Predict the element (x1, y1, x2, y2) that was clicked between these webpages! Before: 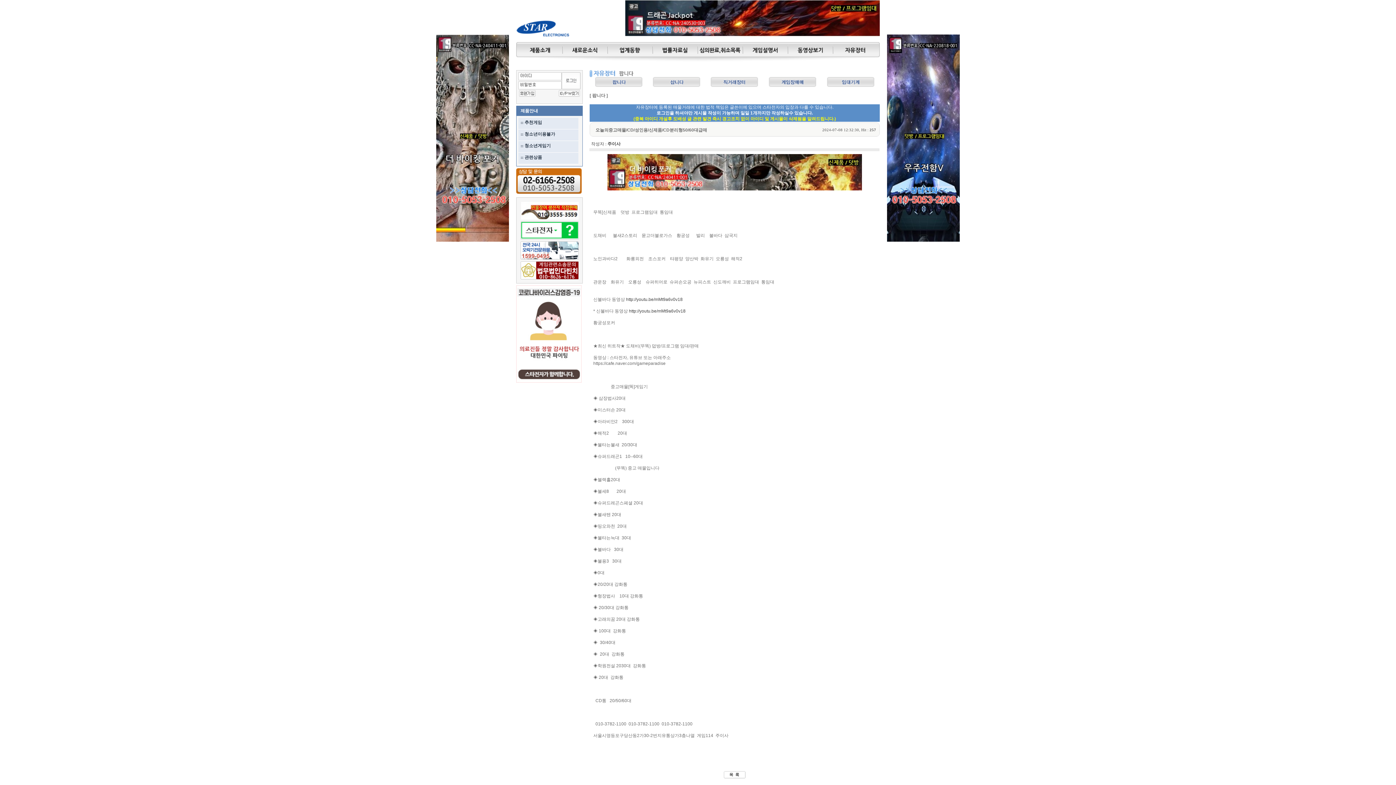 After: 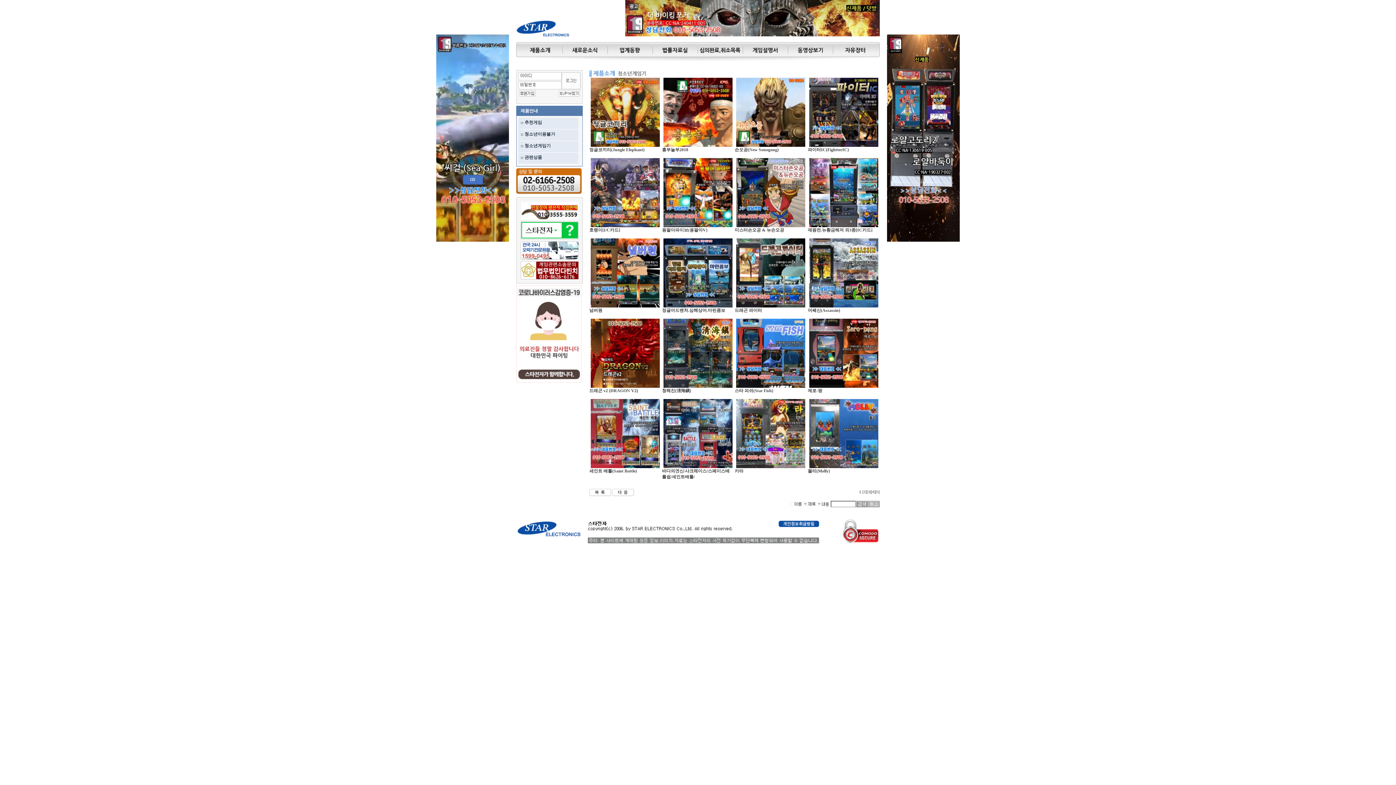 Action: label:   :: 청소년게임기 bbox: (518, 141, 578, 152)